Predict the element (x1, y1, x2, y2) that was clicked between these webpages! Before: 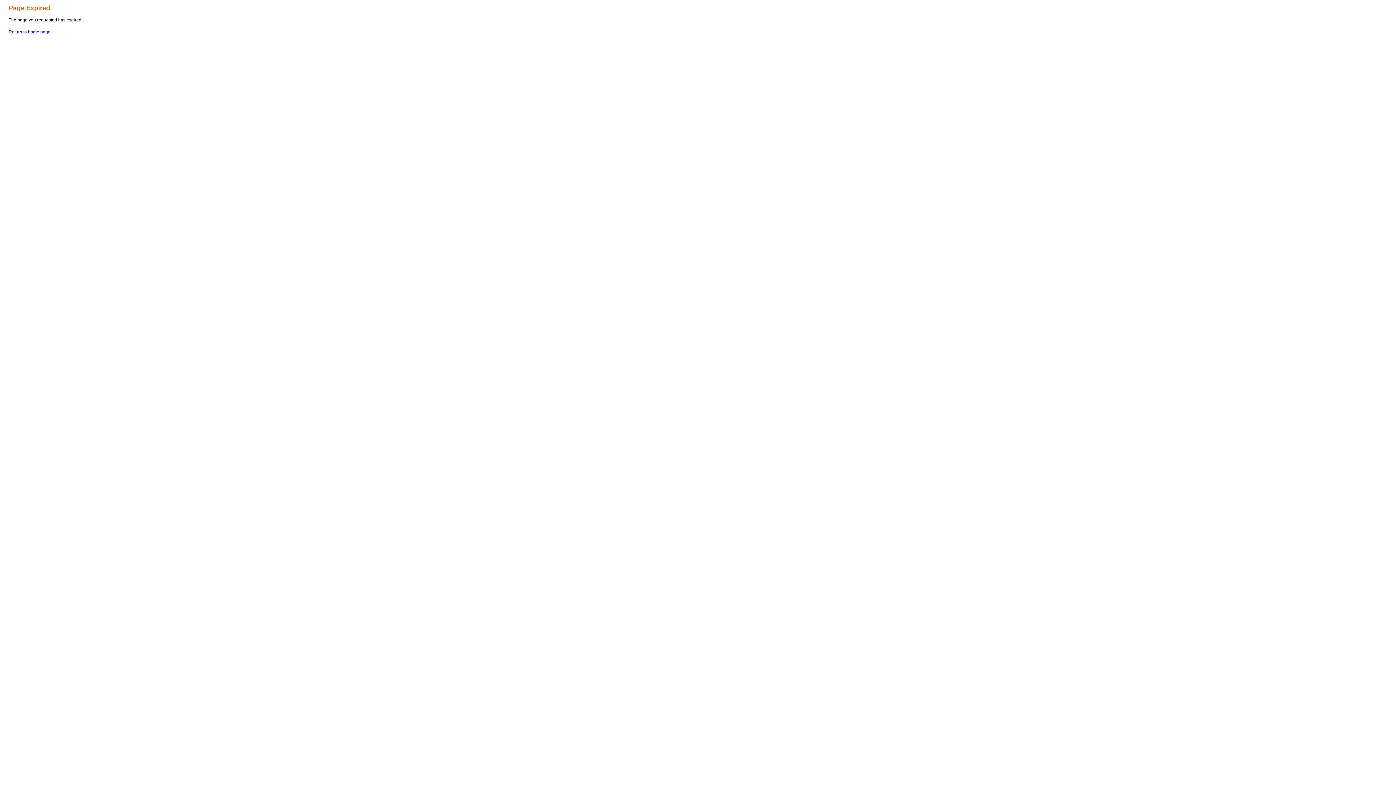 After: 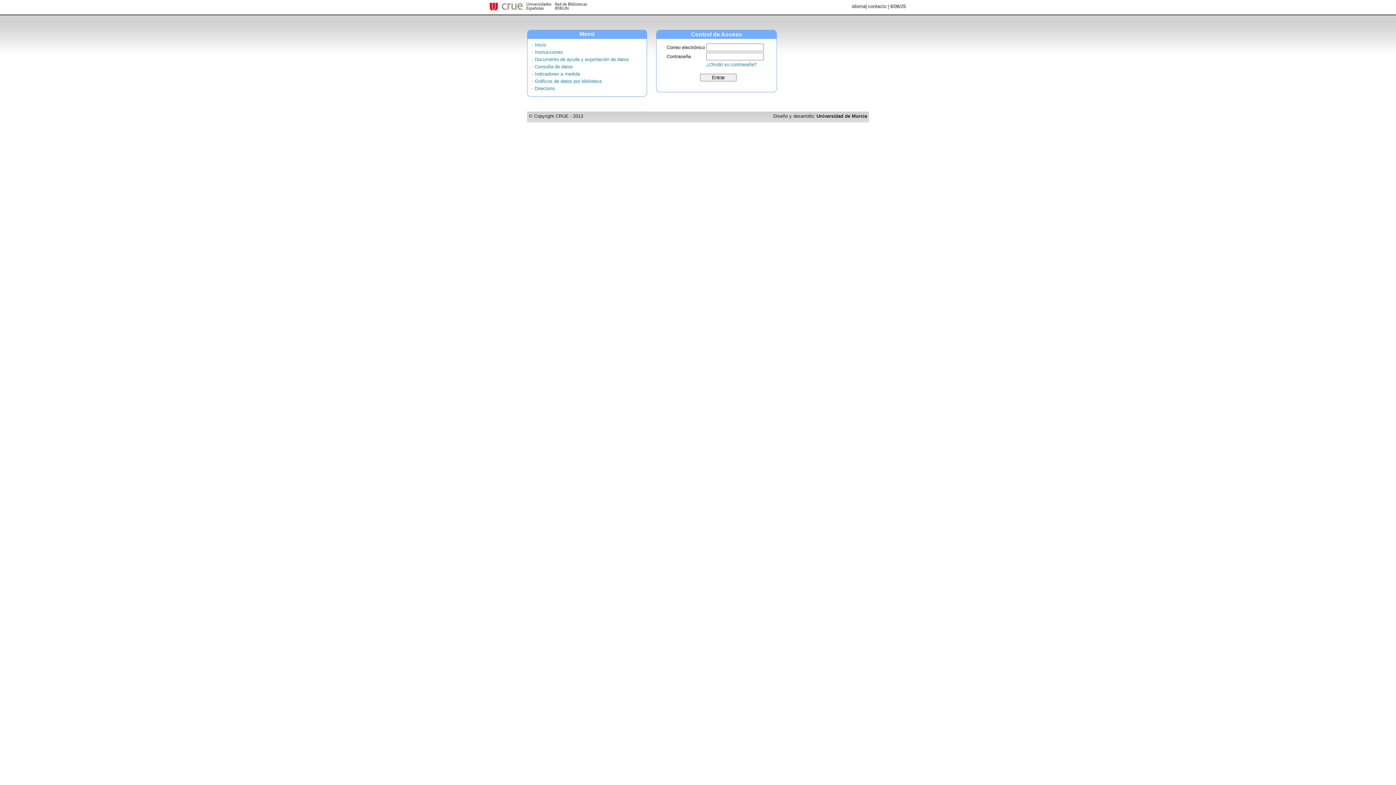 Action: label: Return to home page bbox: (8, 29, 50, 34)